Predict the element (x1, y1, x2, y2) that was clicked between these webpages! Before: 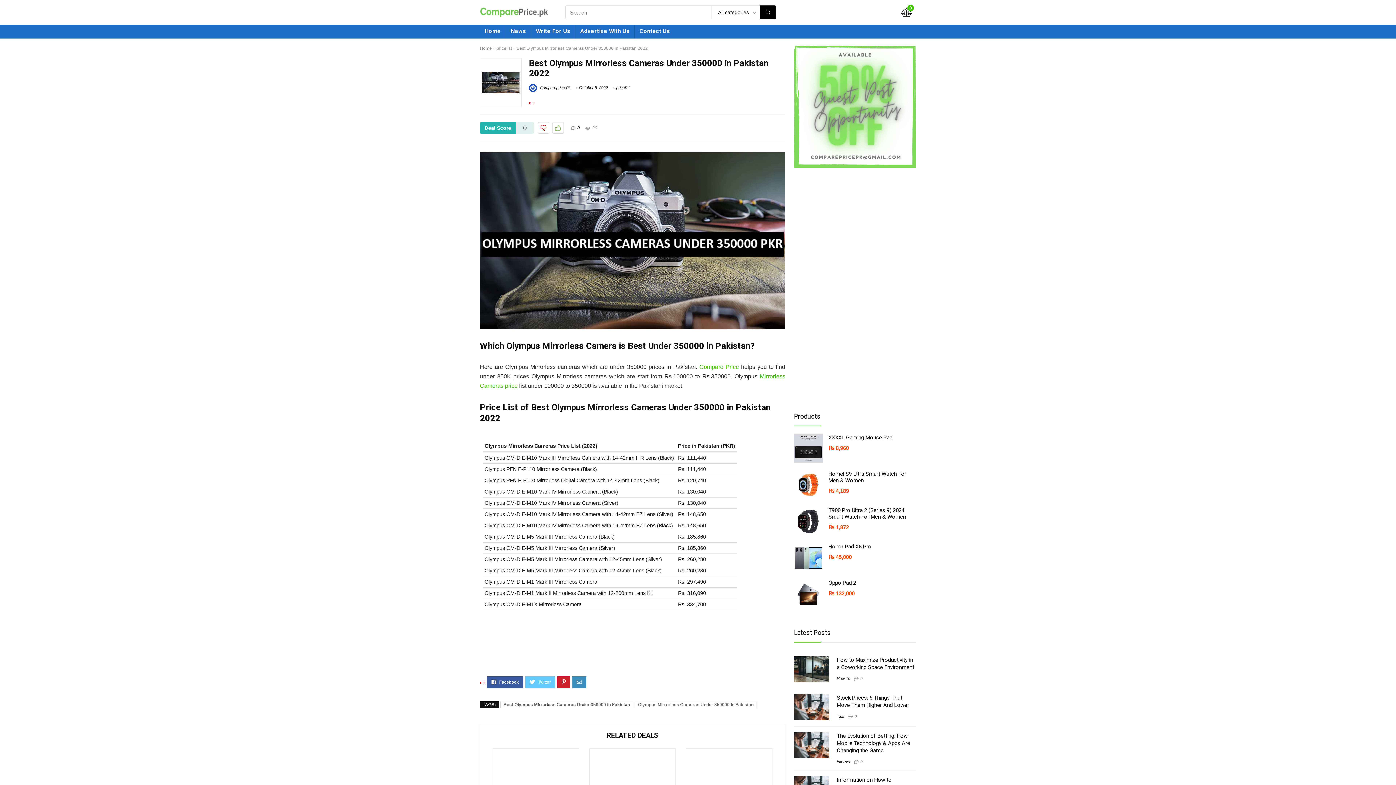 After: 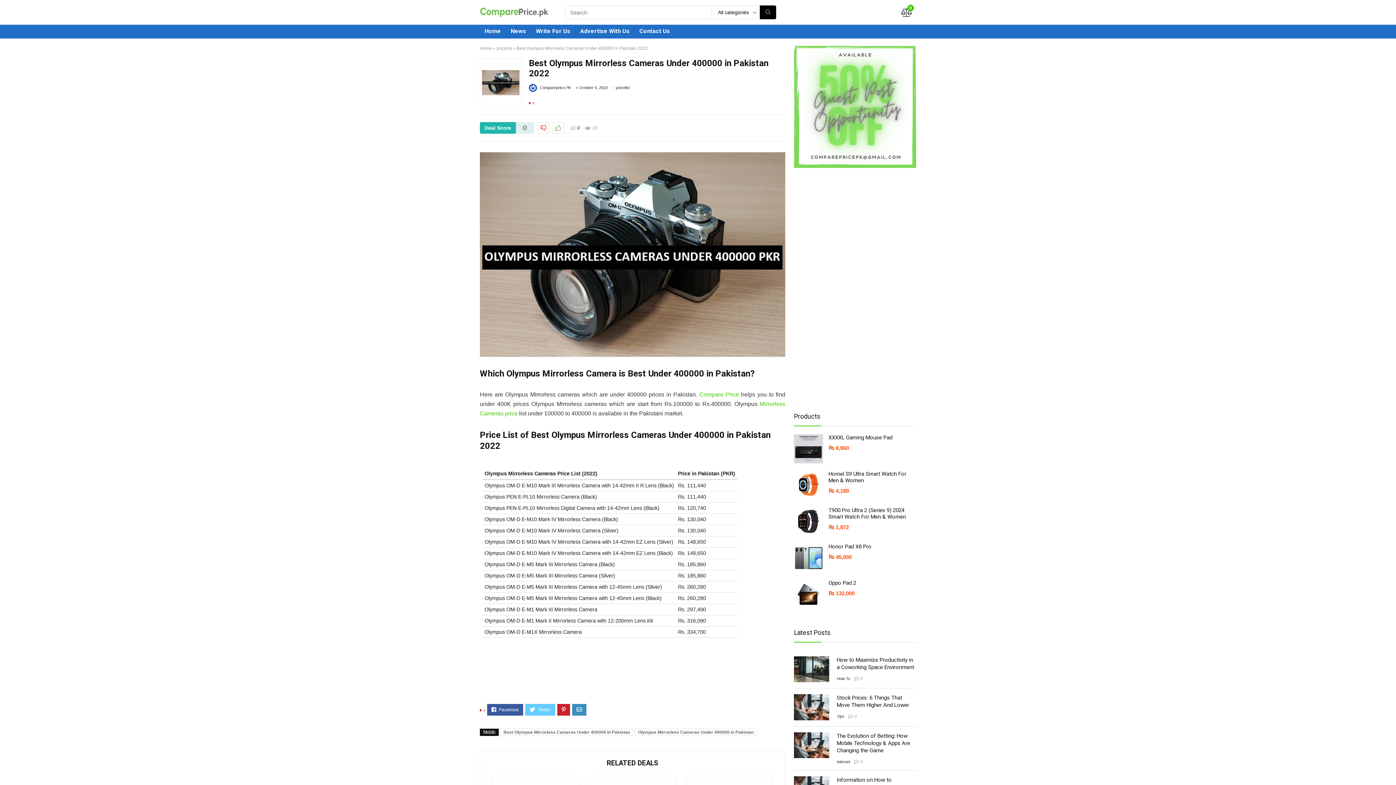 Action: bbox: (1381, 749, 1396, 785) label: NEXT
Best Olympus Mirrorless Cameras Under 400000 in Pakistan 2022